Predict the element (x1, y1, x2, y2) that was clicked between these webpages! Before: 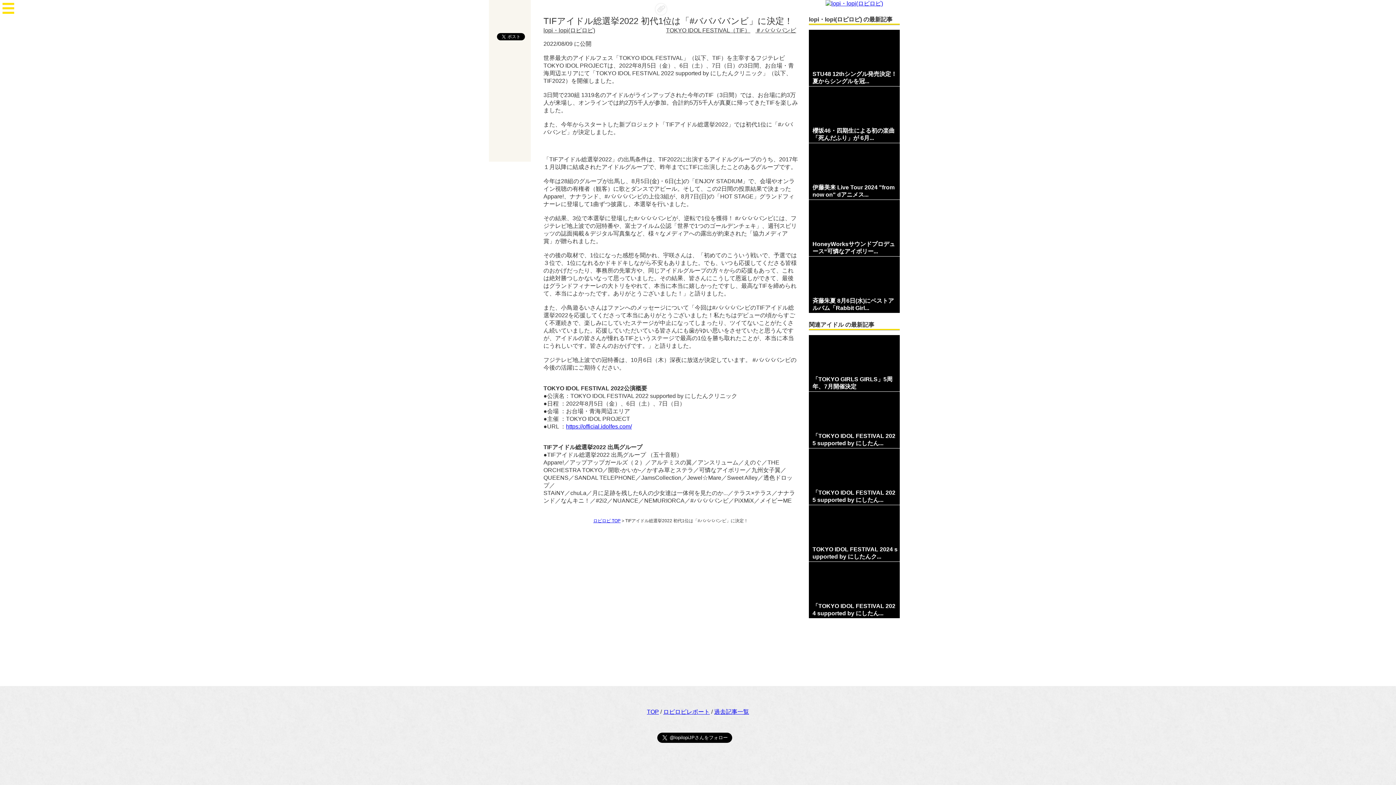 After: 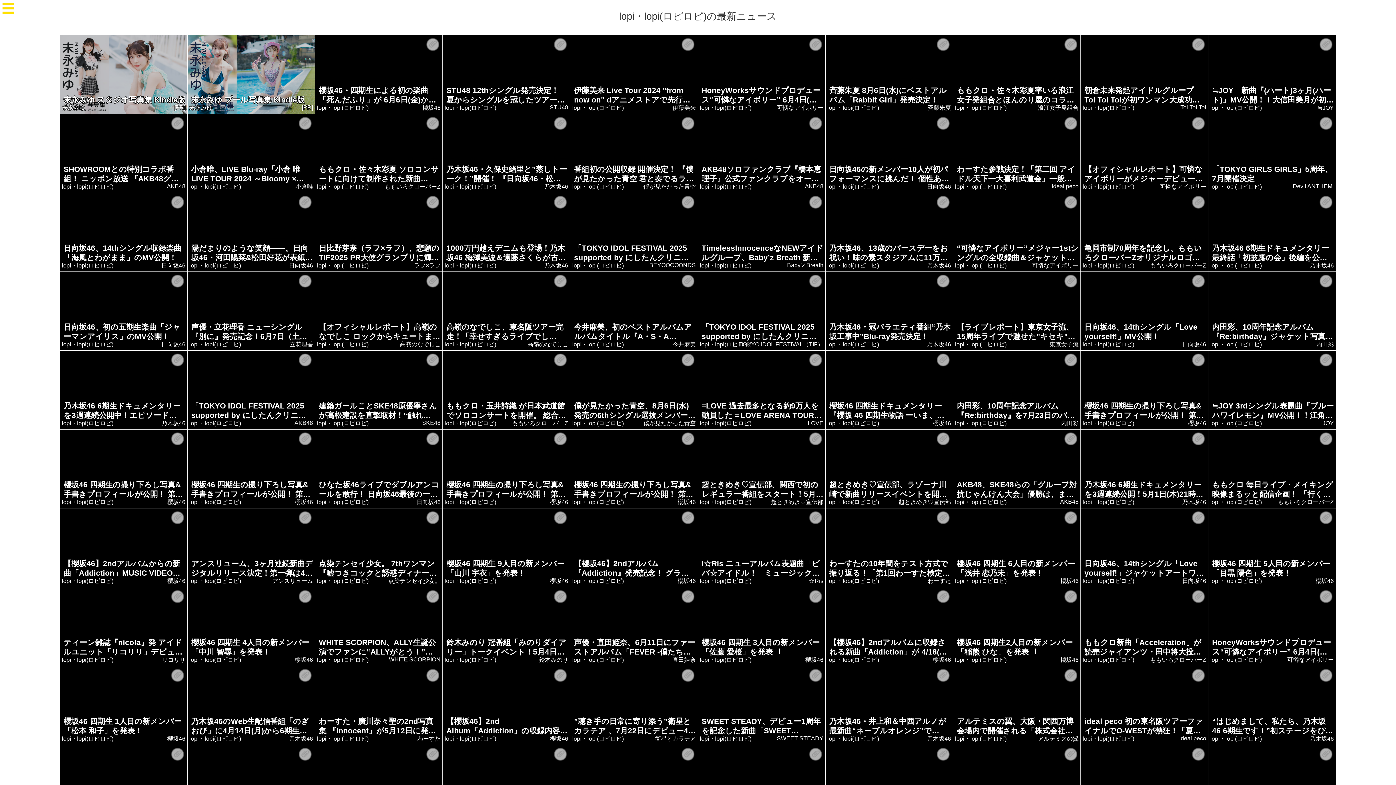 Action: label: lopi・lopi(ロピロピ) bbox: (543, 27, 595, 33)